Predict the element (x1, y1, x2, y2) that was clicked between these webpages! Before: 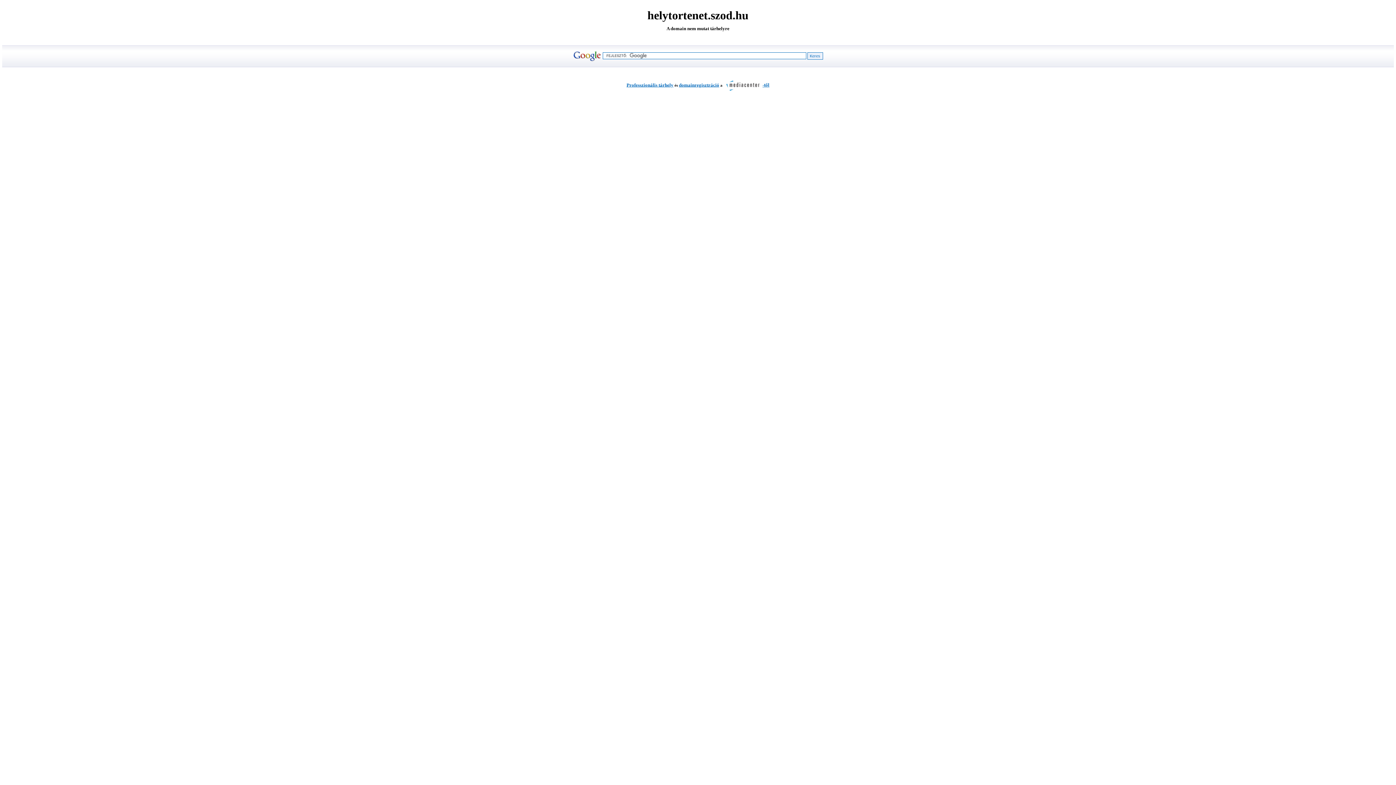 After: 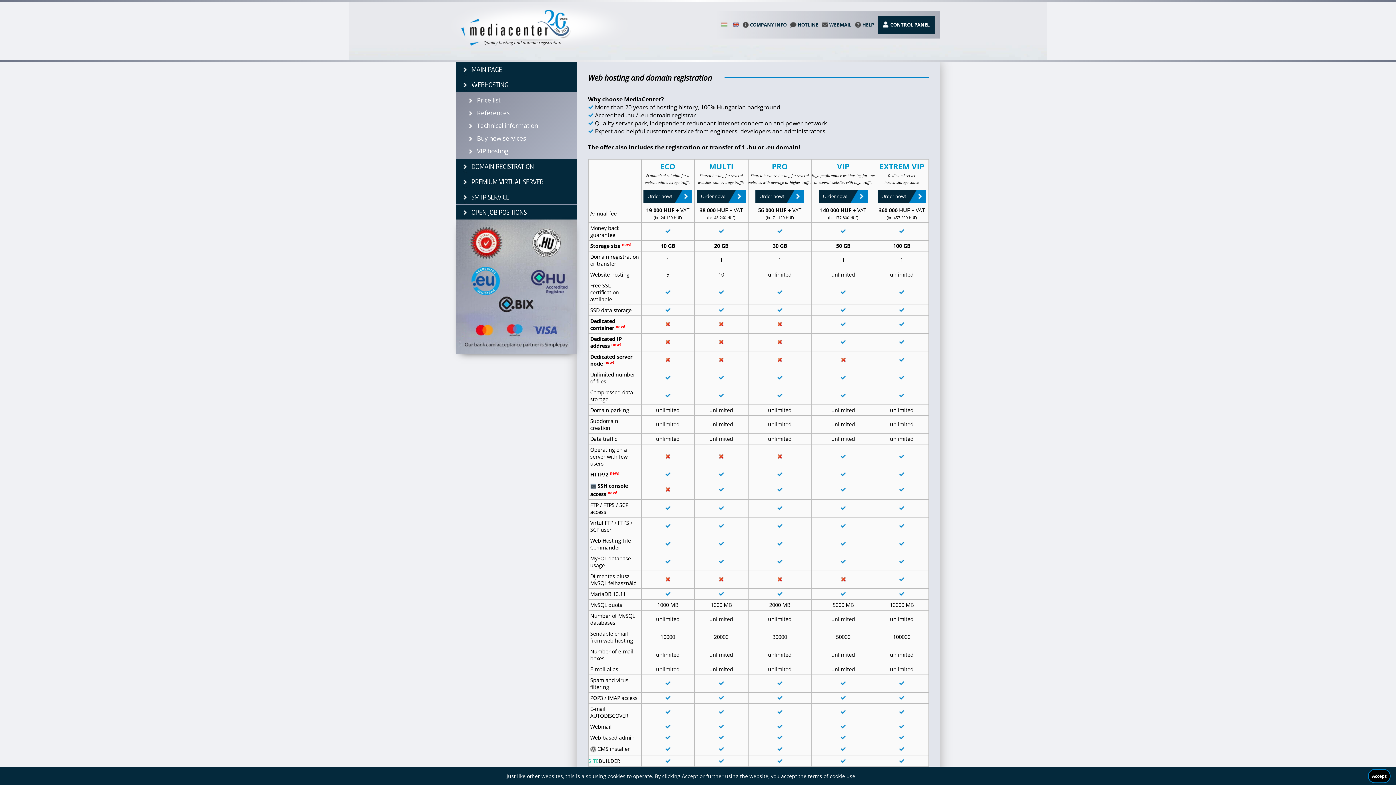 Action: label: Professzionális tárhely bbox: (626, 82, 673, 87)